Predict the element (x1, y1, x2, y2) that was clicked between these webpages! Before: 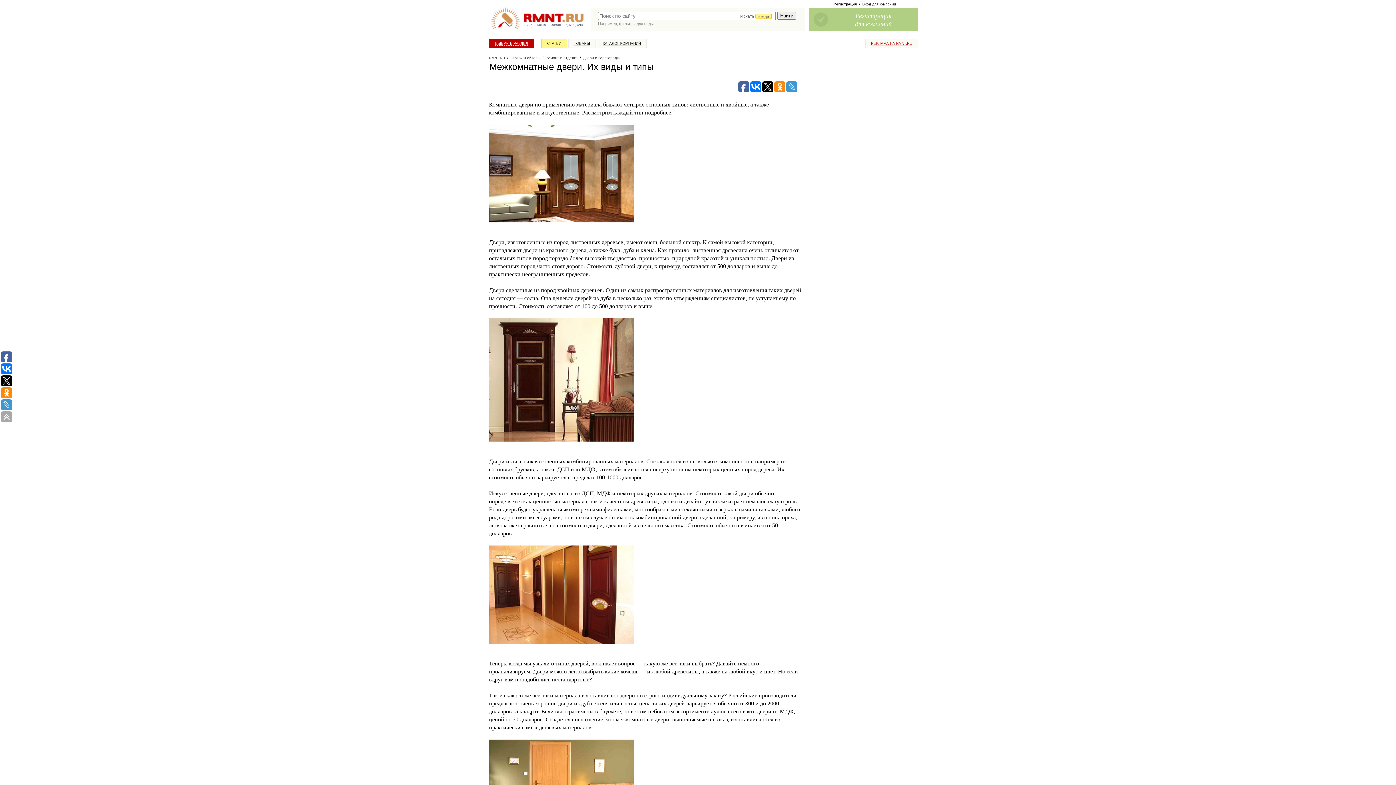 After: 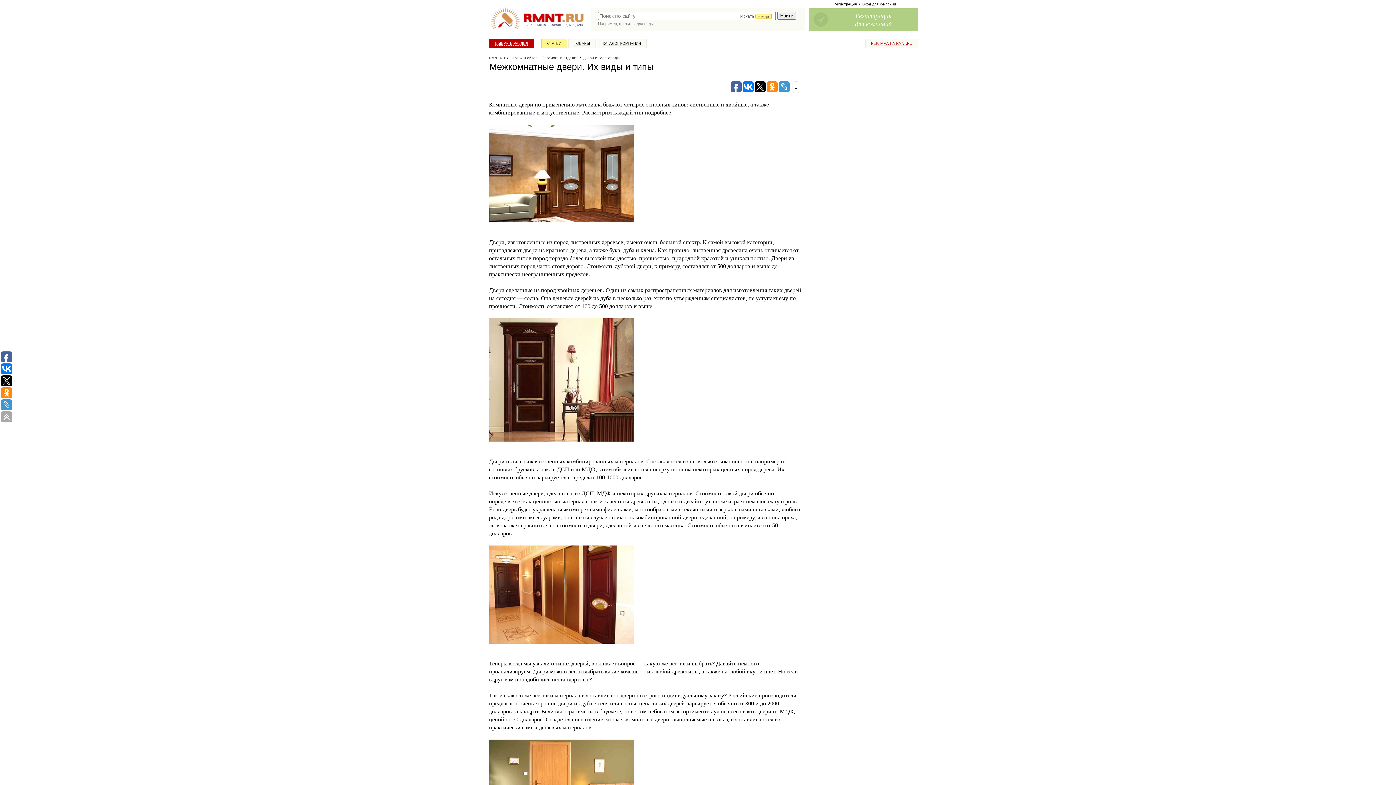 Action: bbox: (774, 81, 785, 92)